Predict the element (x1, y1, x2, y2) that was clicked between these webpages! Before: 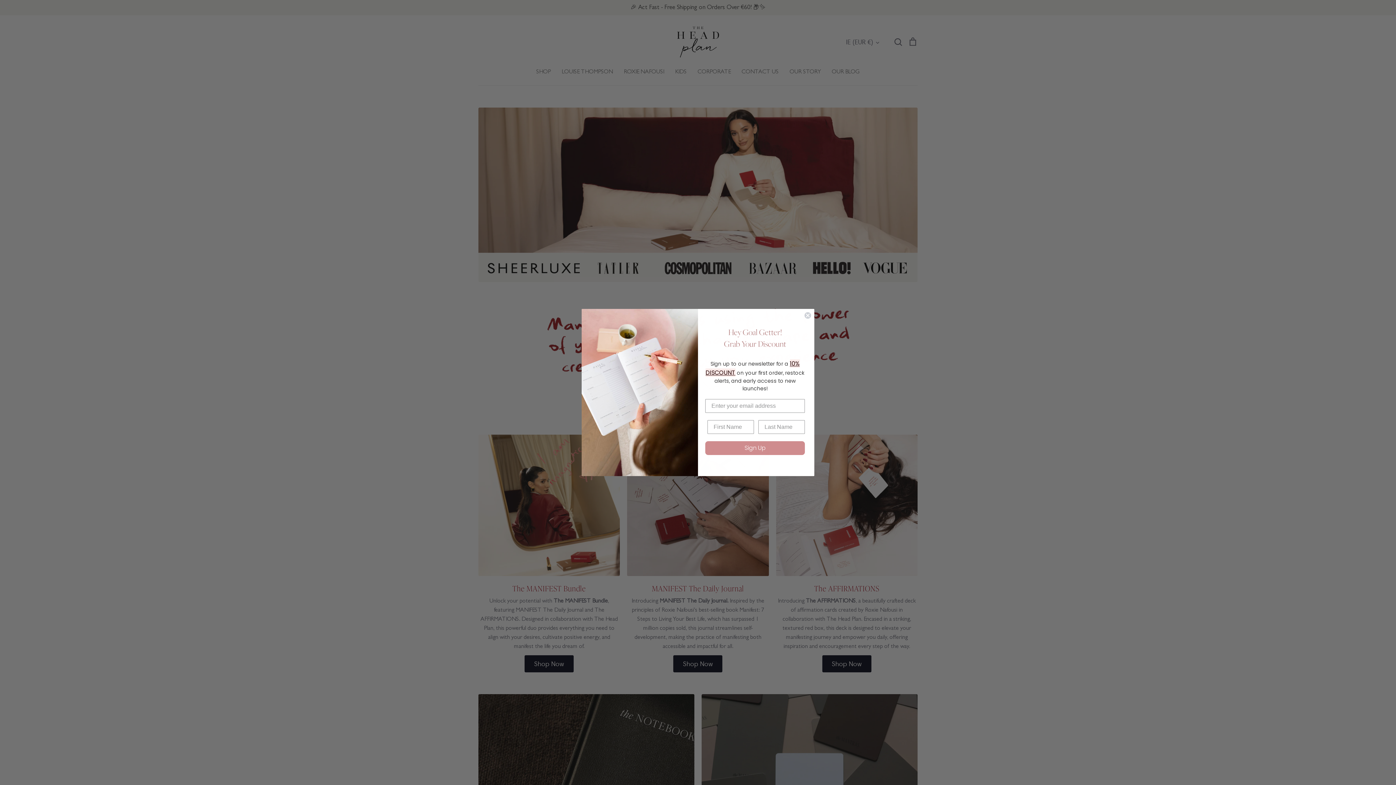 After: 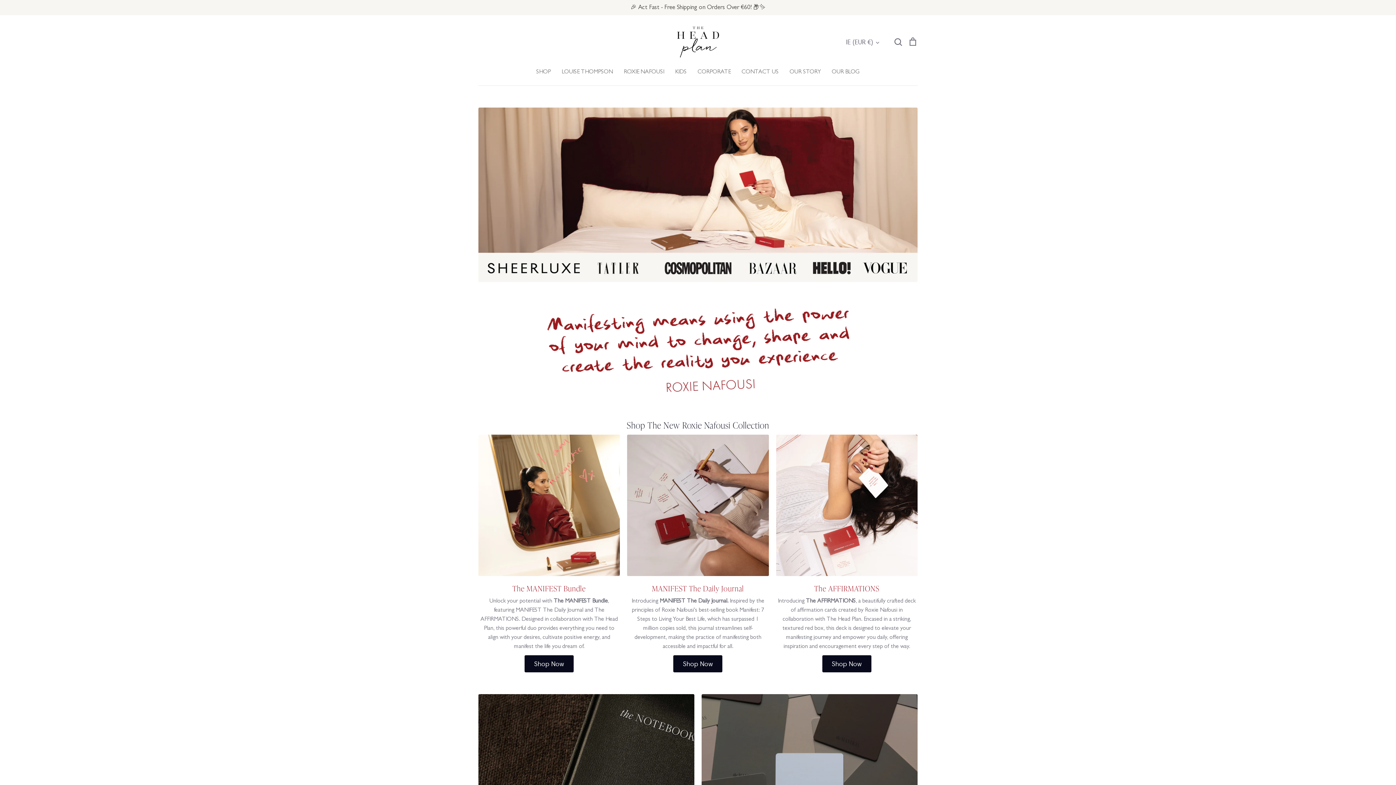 Action: bbox: (804, 312, 811, 319) label: Close dialog